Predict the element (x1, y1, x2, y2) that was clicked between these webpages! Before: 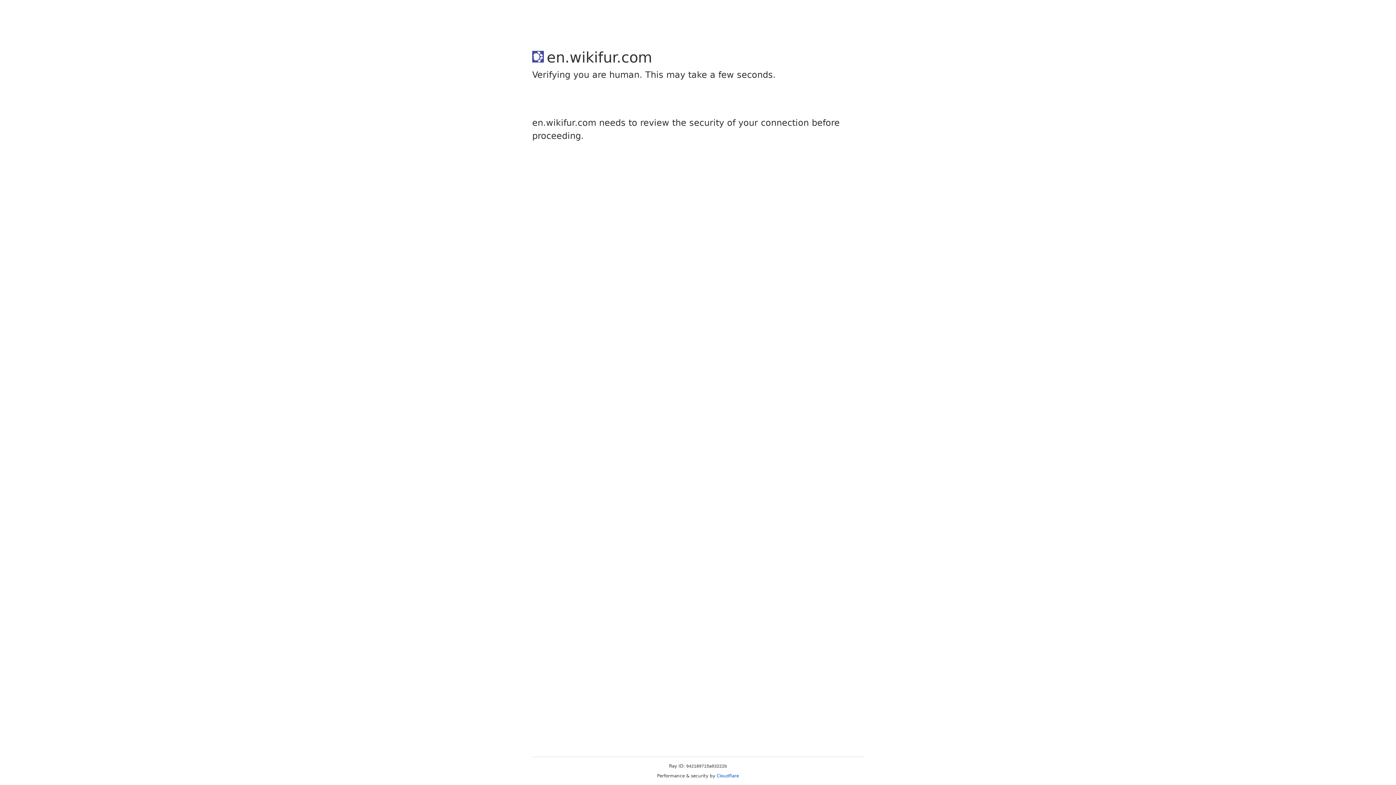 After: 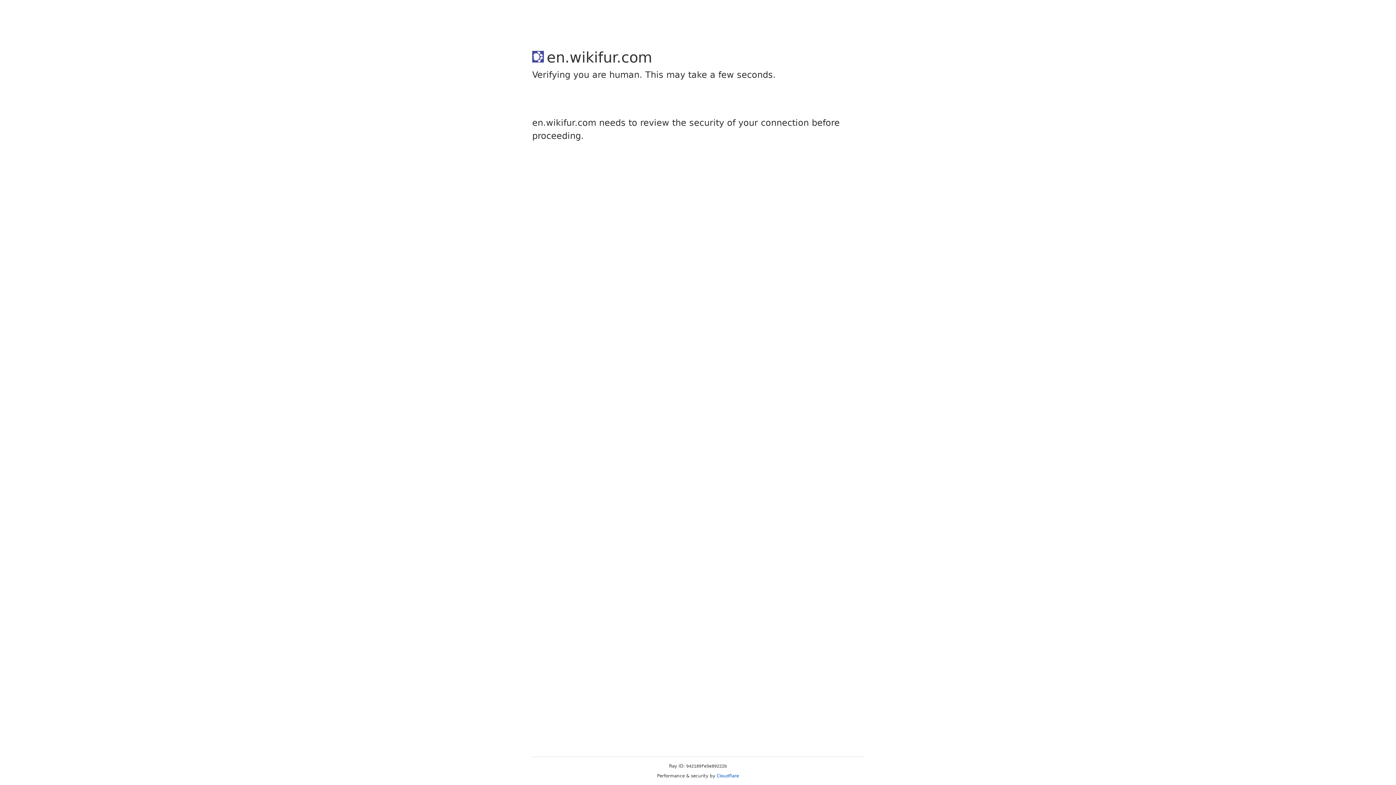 Action: bbox: (716, 773, 739, 778) label: Cloudflare